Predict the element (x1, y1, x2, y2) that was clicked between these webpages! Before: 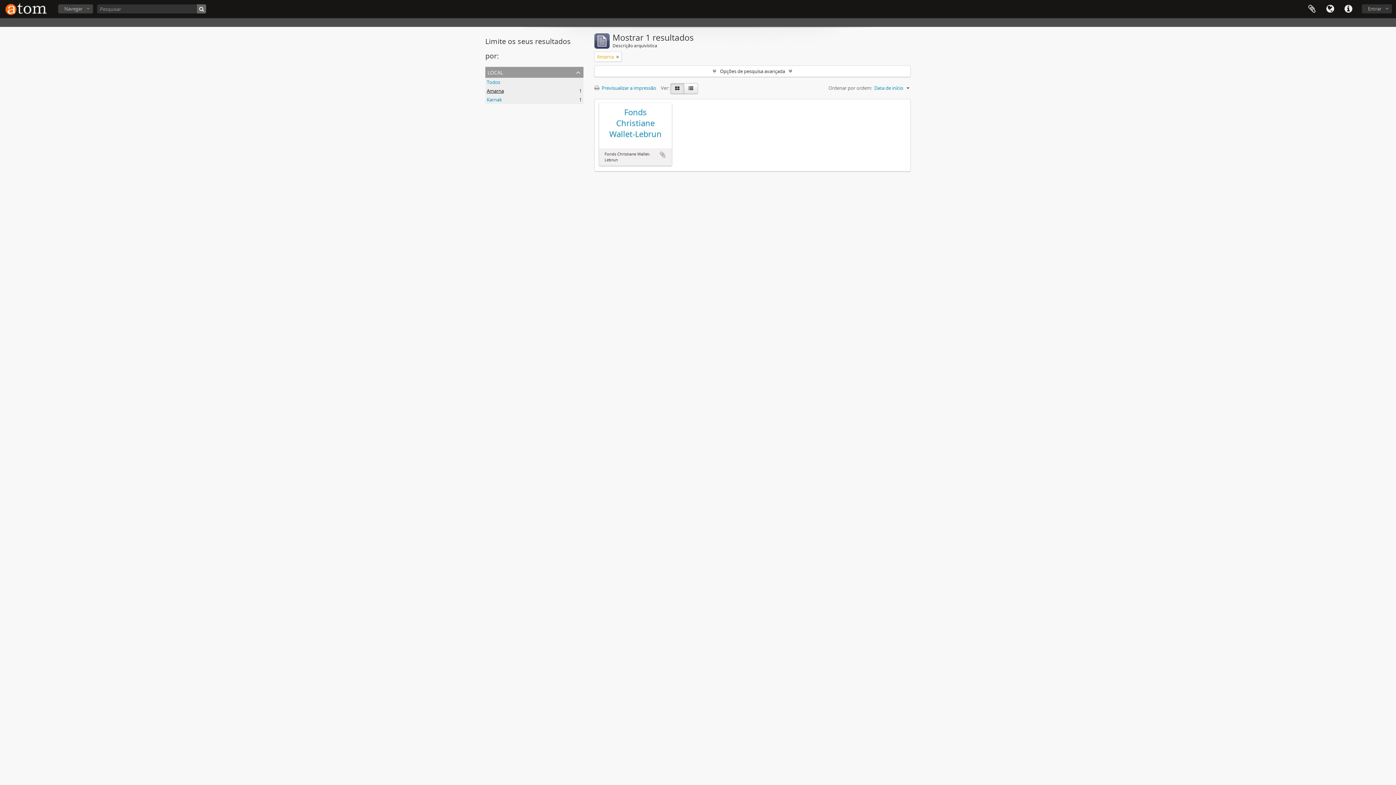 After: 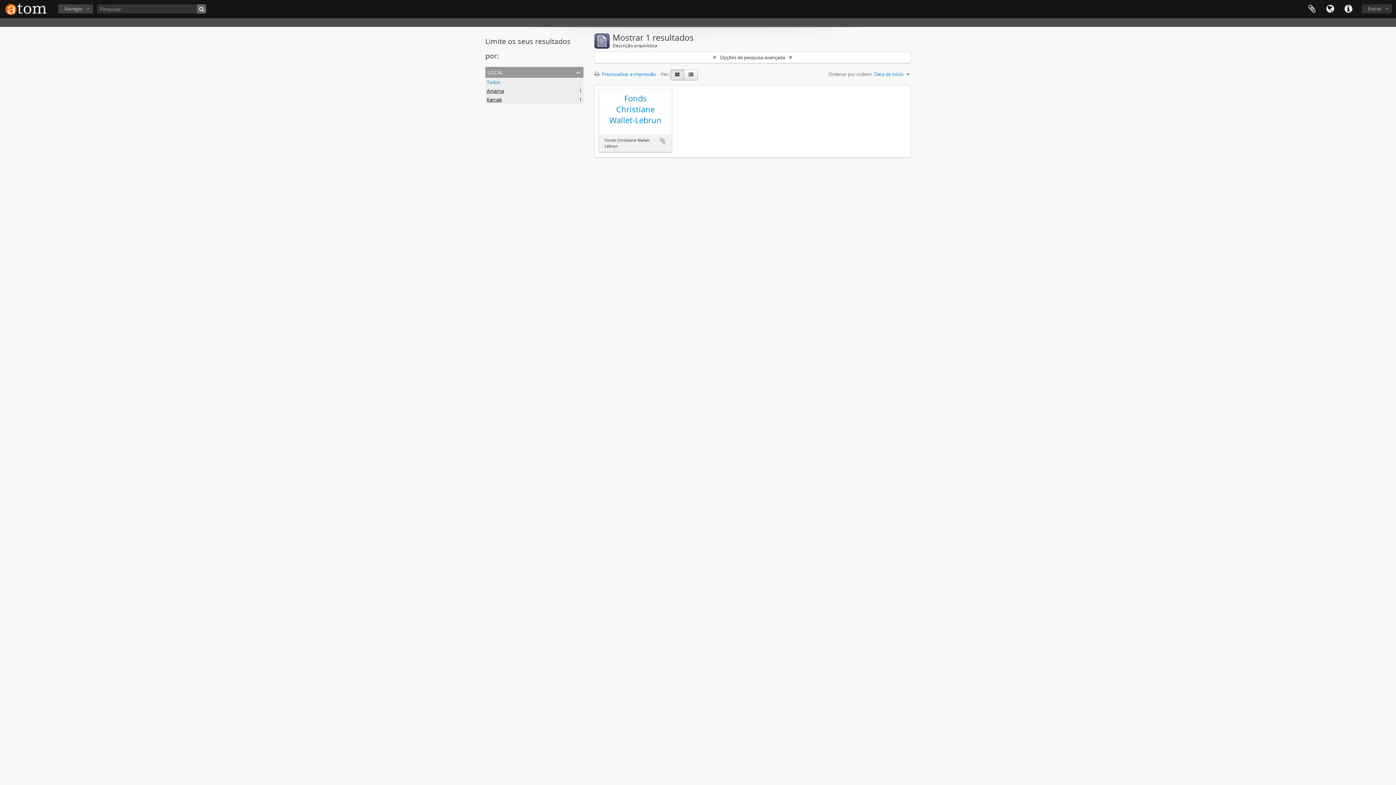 Action: bbox: (486, 96, 502, 102) label: Karnak
, 1 resultados